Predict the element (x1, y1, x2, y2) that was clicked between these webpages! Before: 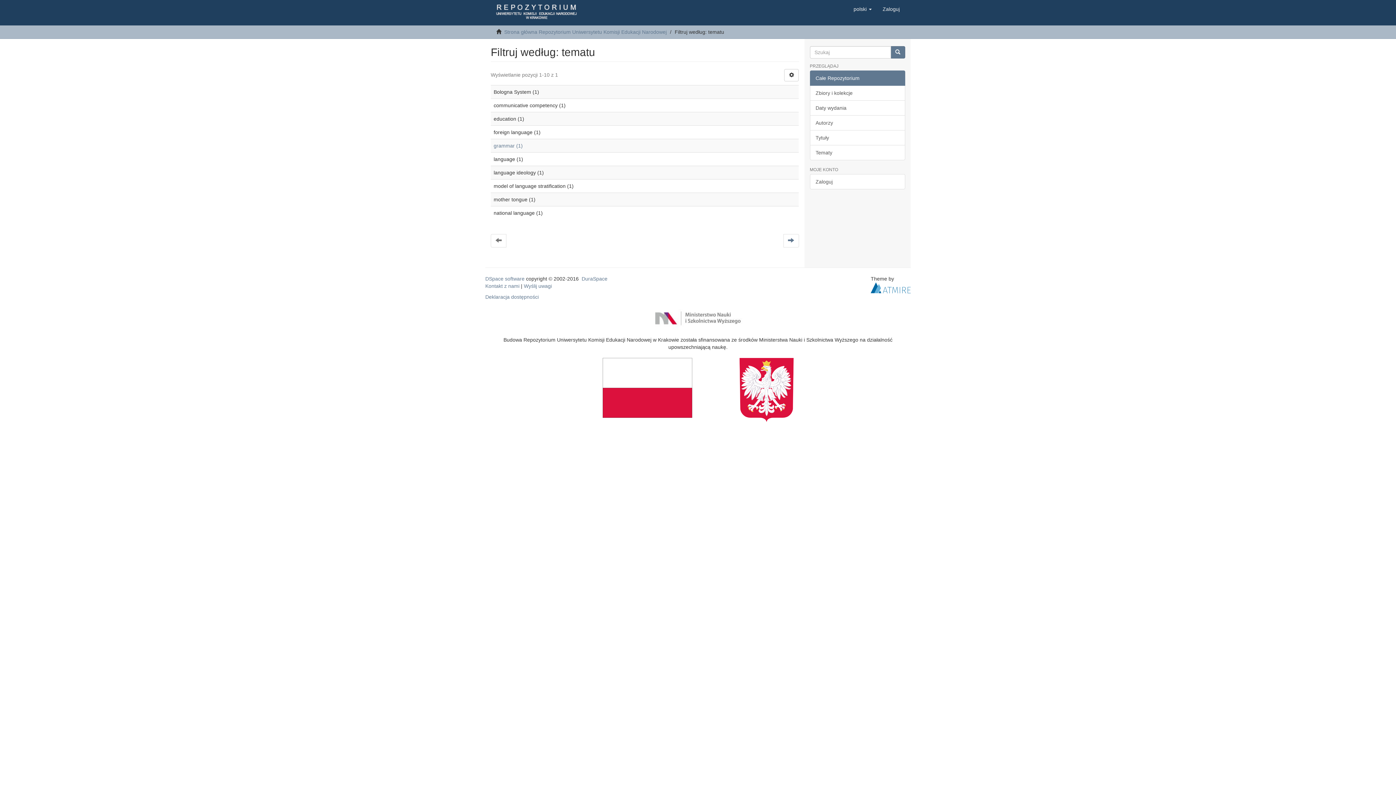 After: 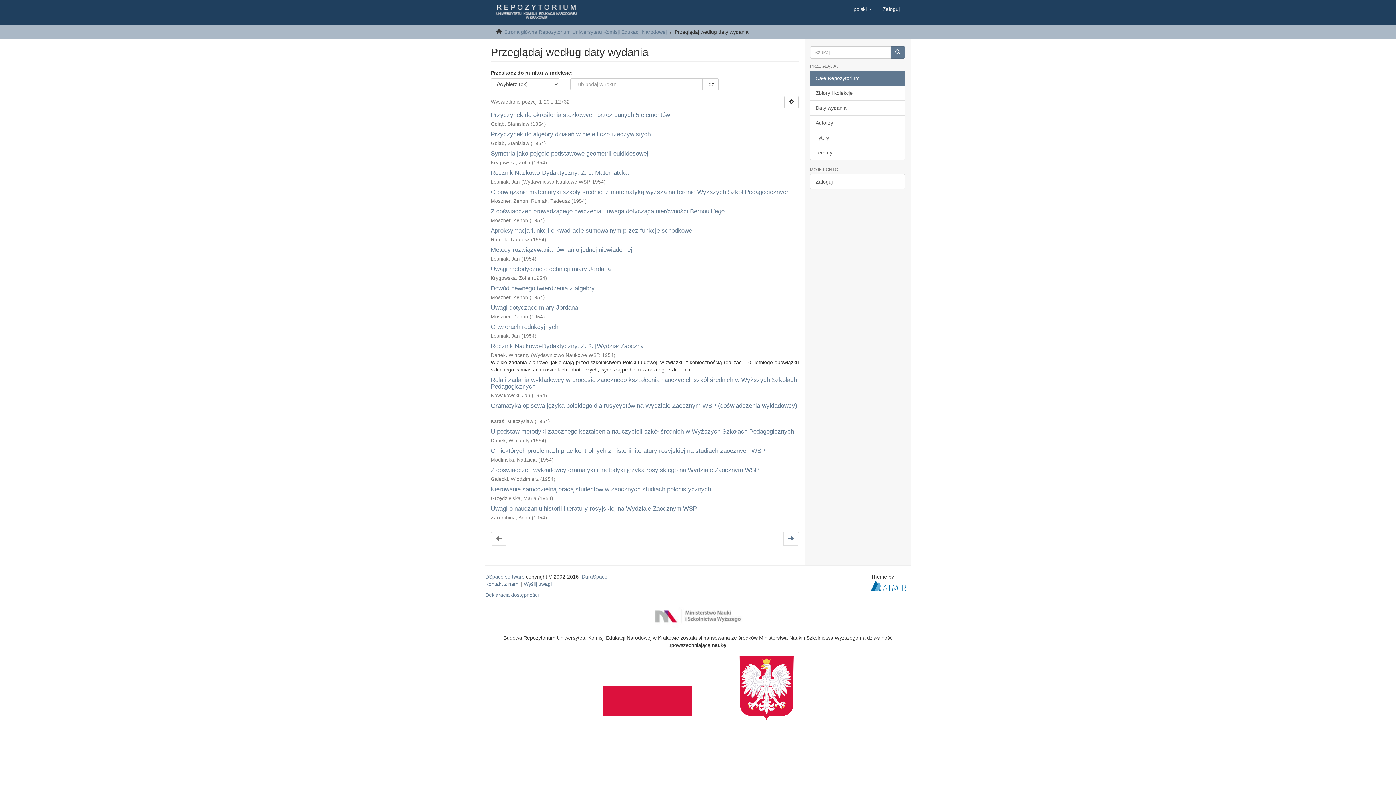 Action: label: Daty wydania bbox: (810, 100, 905, 115)